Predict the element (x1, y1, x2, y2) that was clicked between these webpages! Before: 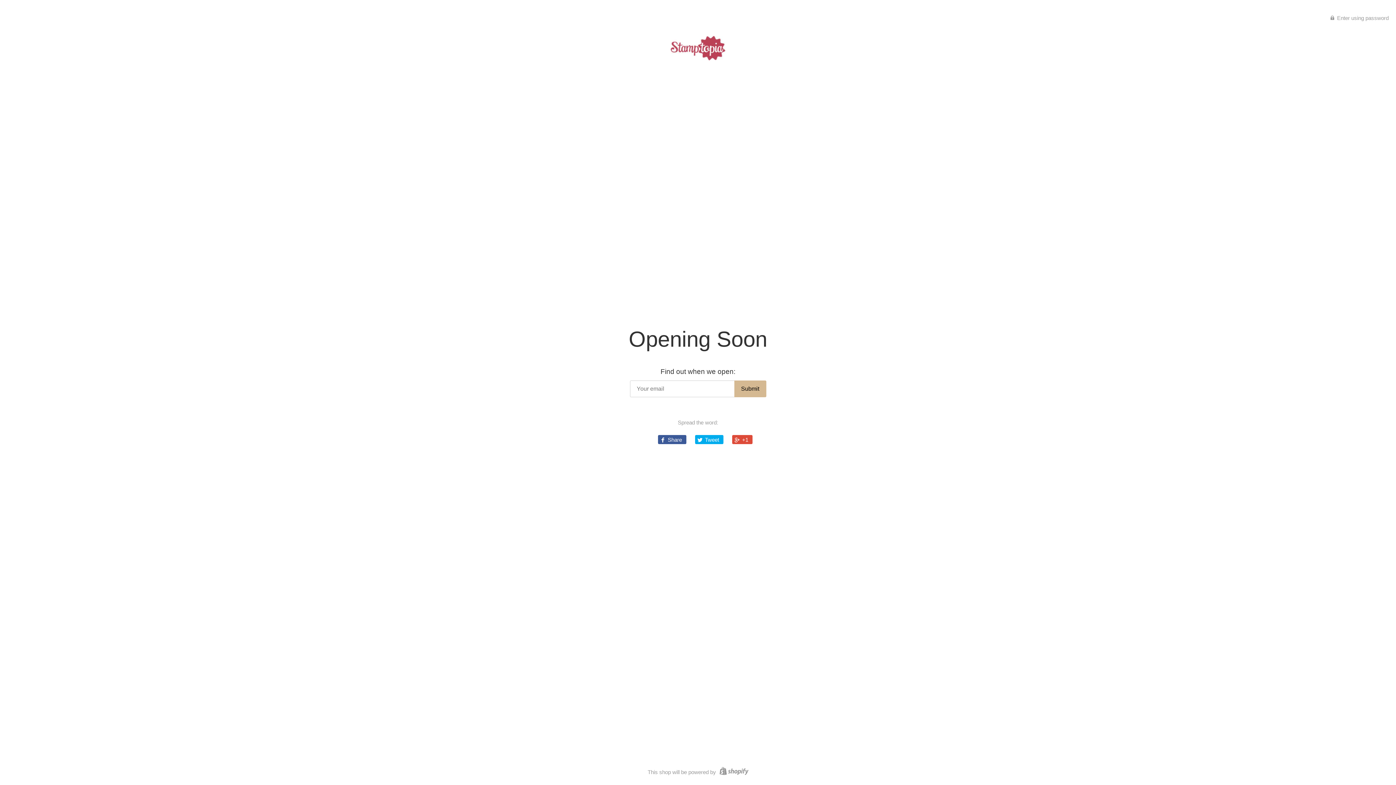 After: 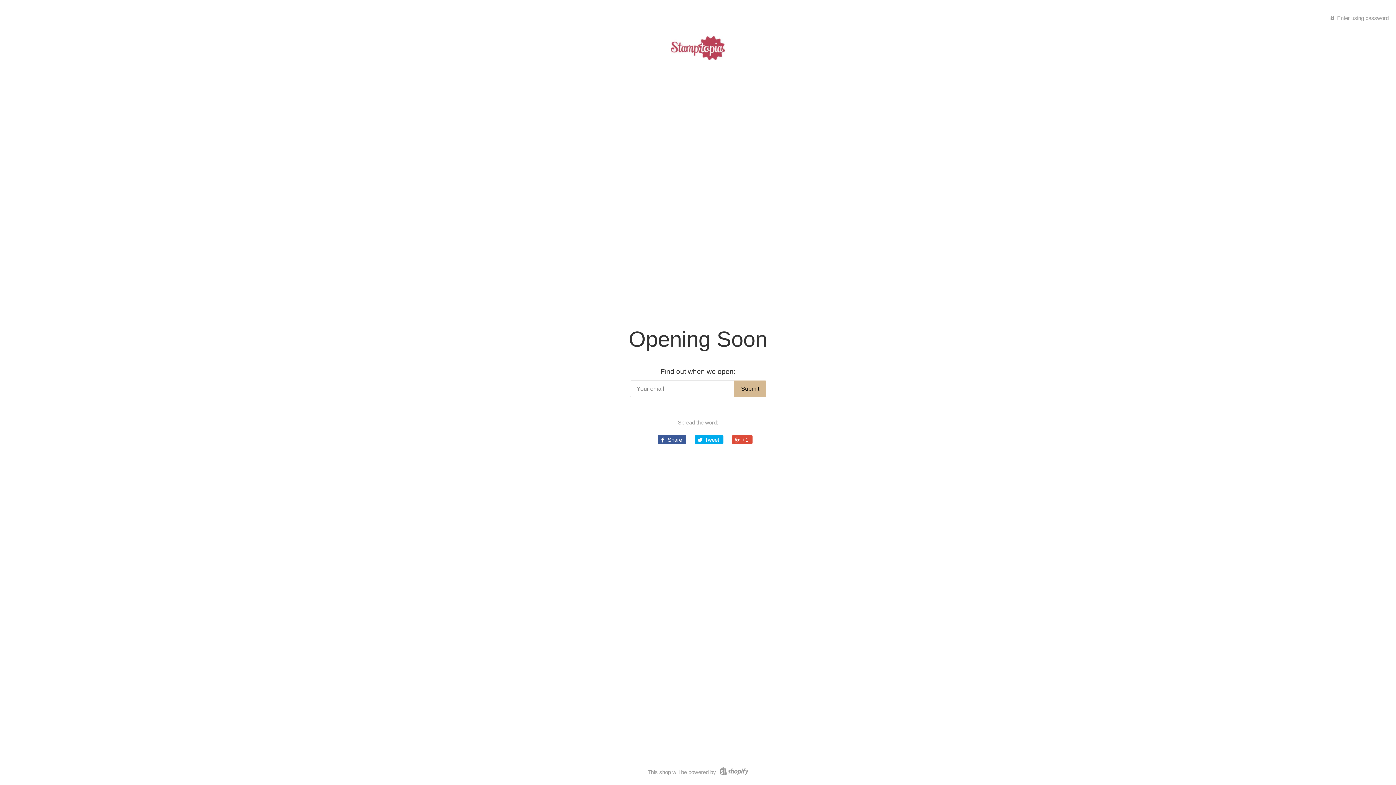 Action: bbox: (670, 35, 725, 47)